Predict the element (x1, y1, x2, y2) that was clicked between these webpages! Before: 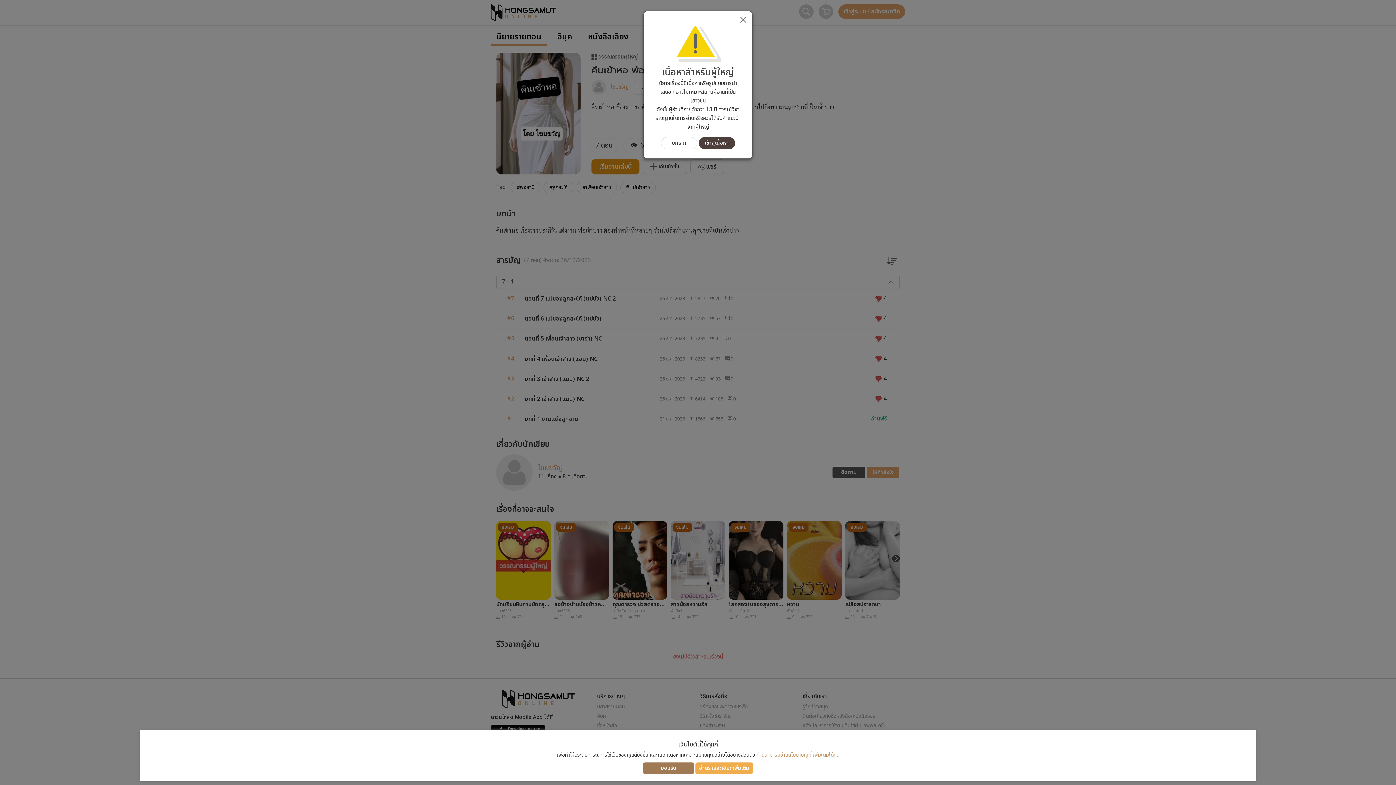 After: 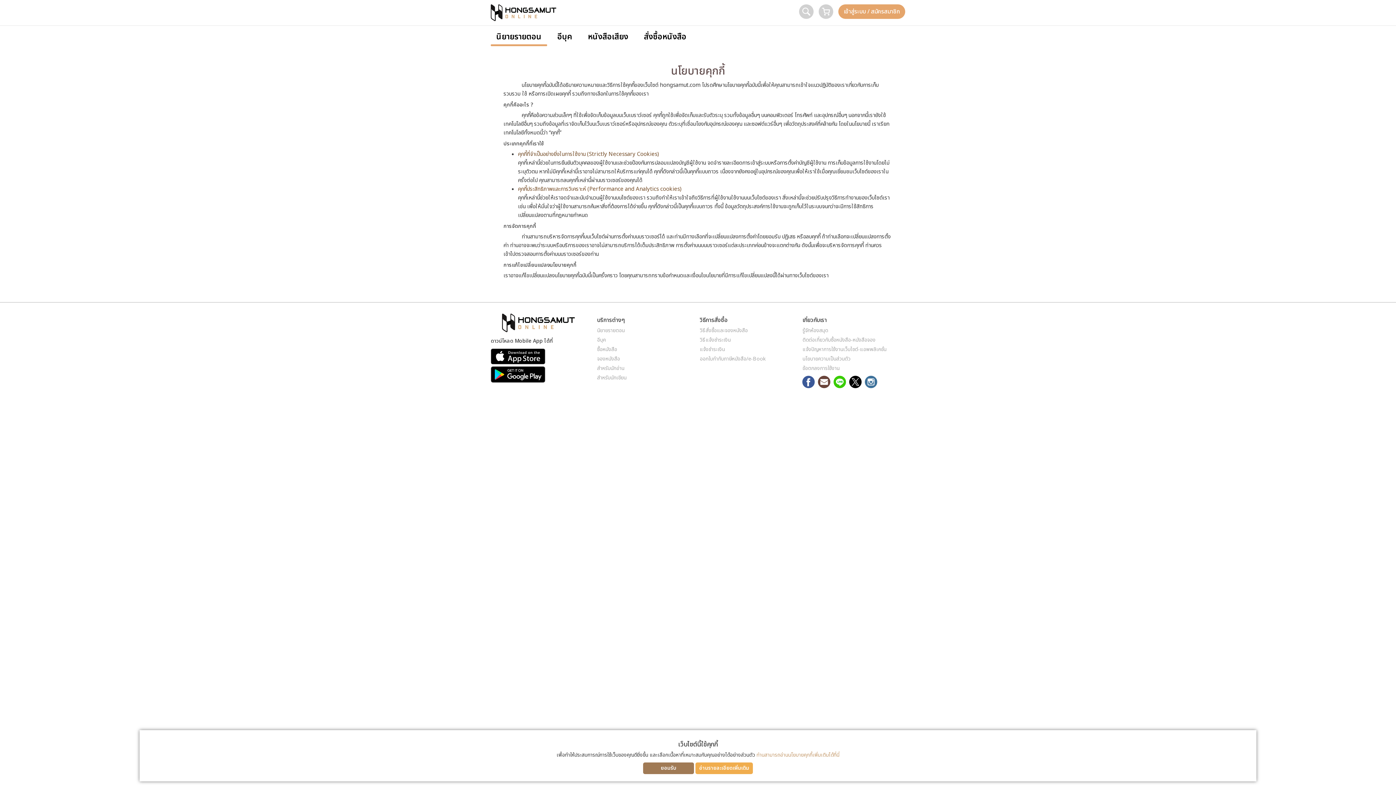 Action: bbox: (695, 762, 753, 774) label: อ่านรายละเอียดเพิ่มเติม